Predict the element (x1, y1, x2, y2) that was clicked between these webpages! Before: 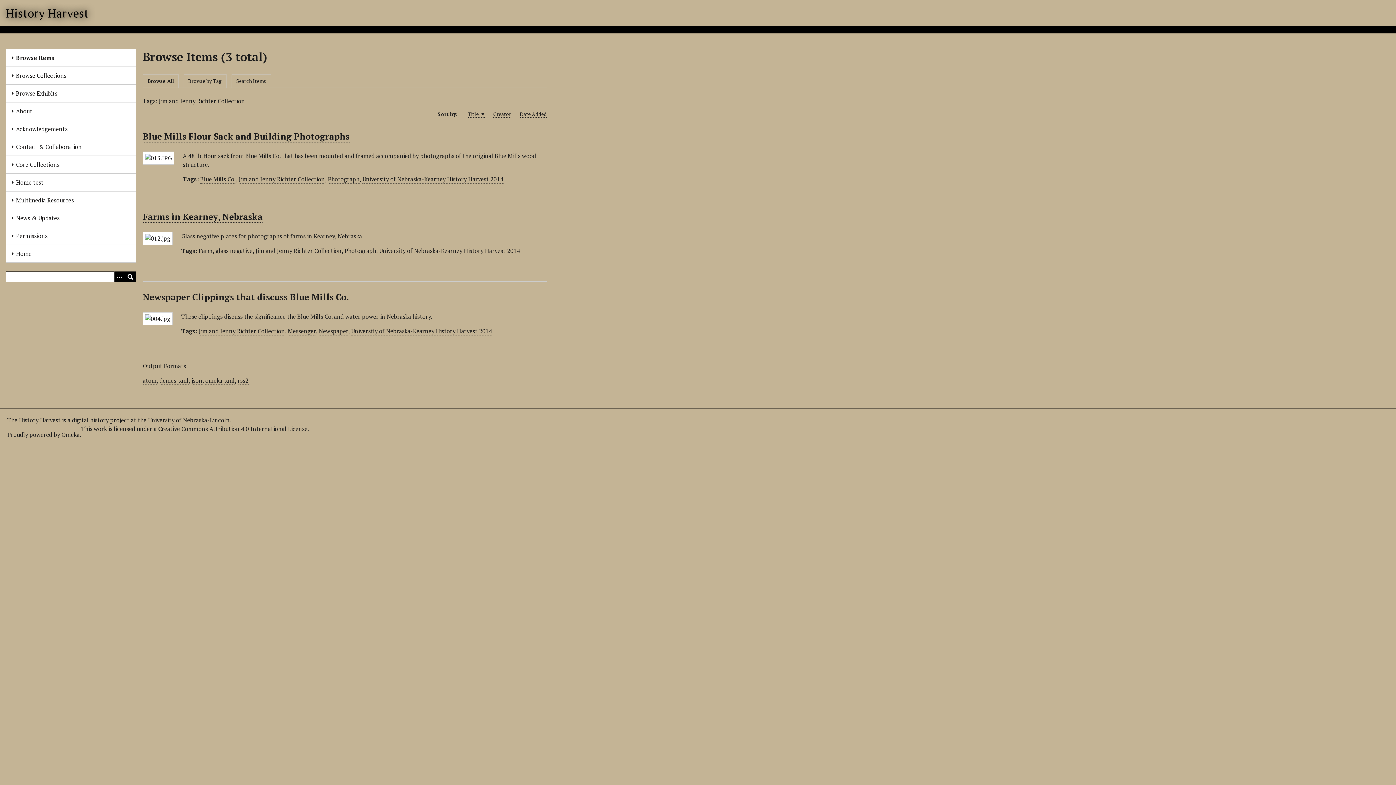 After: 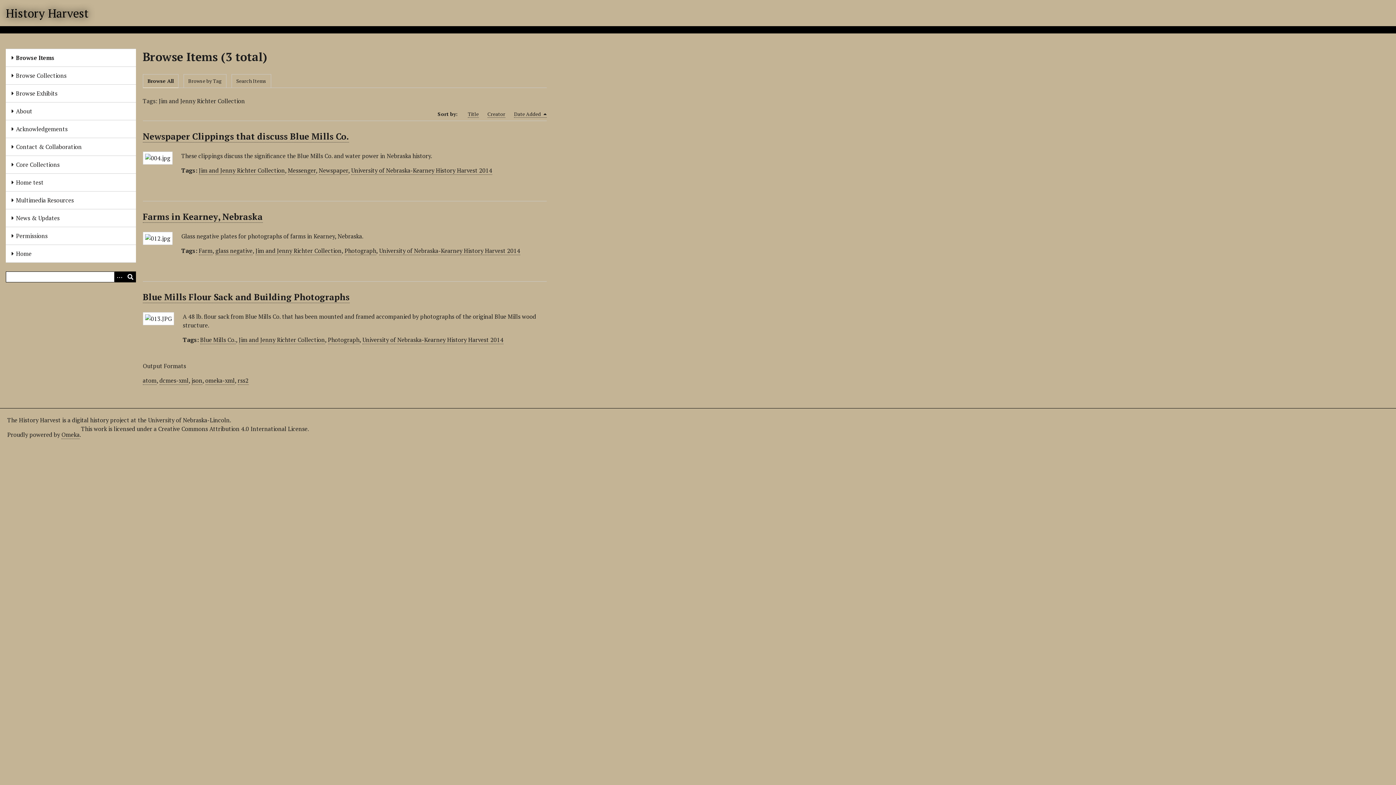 Action: bbox: (198, 327, 284, 335) label: Jim and Jenny Richter Collection